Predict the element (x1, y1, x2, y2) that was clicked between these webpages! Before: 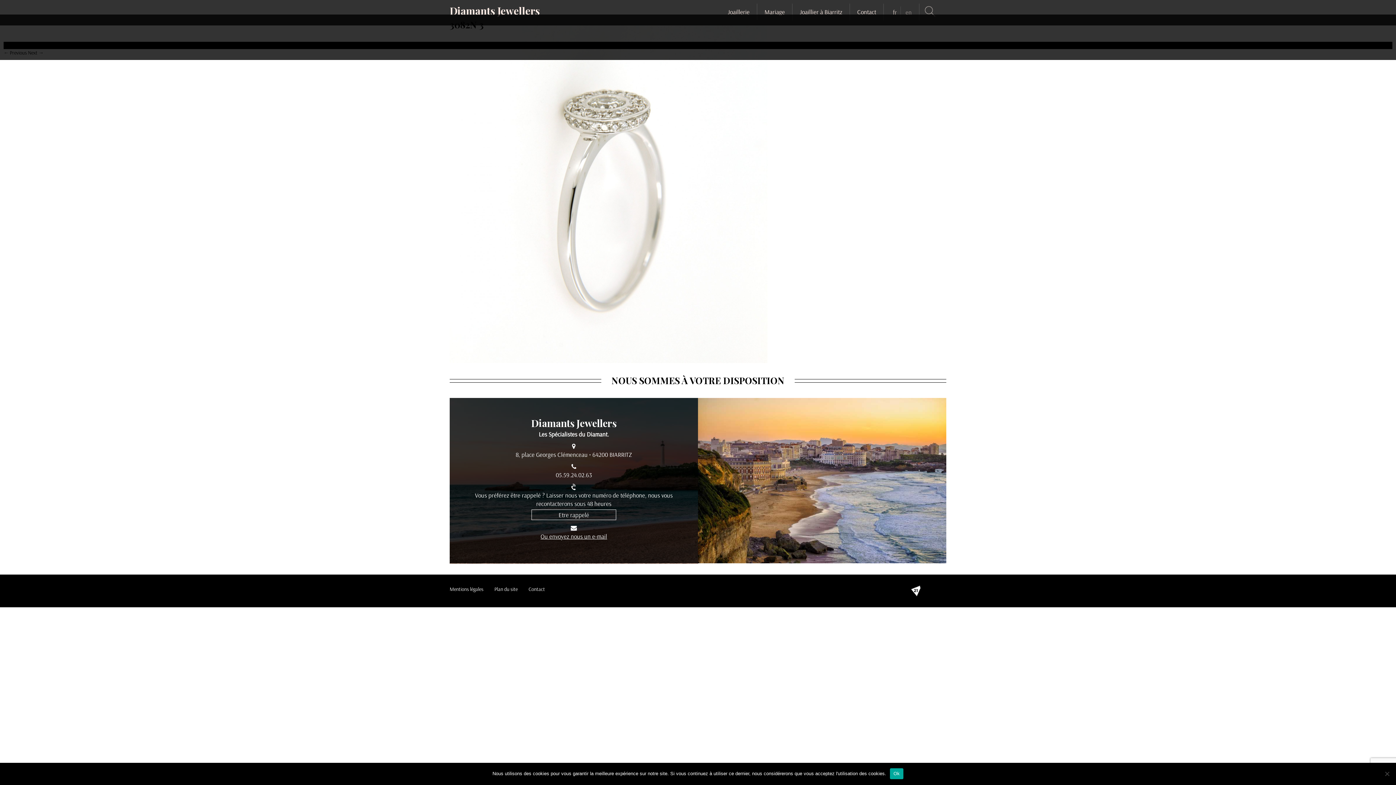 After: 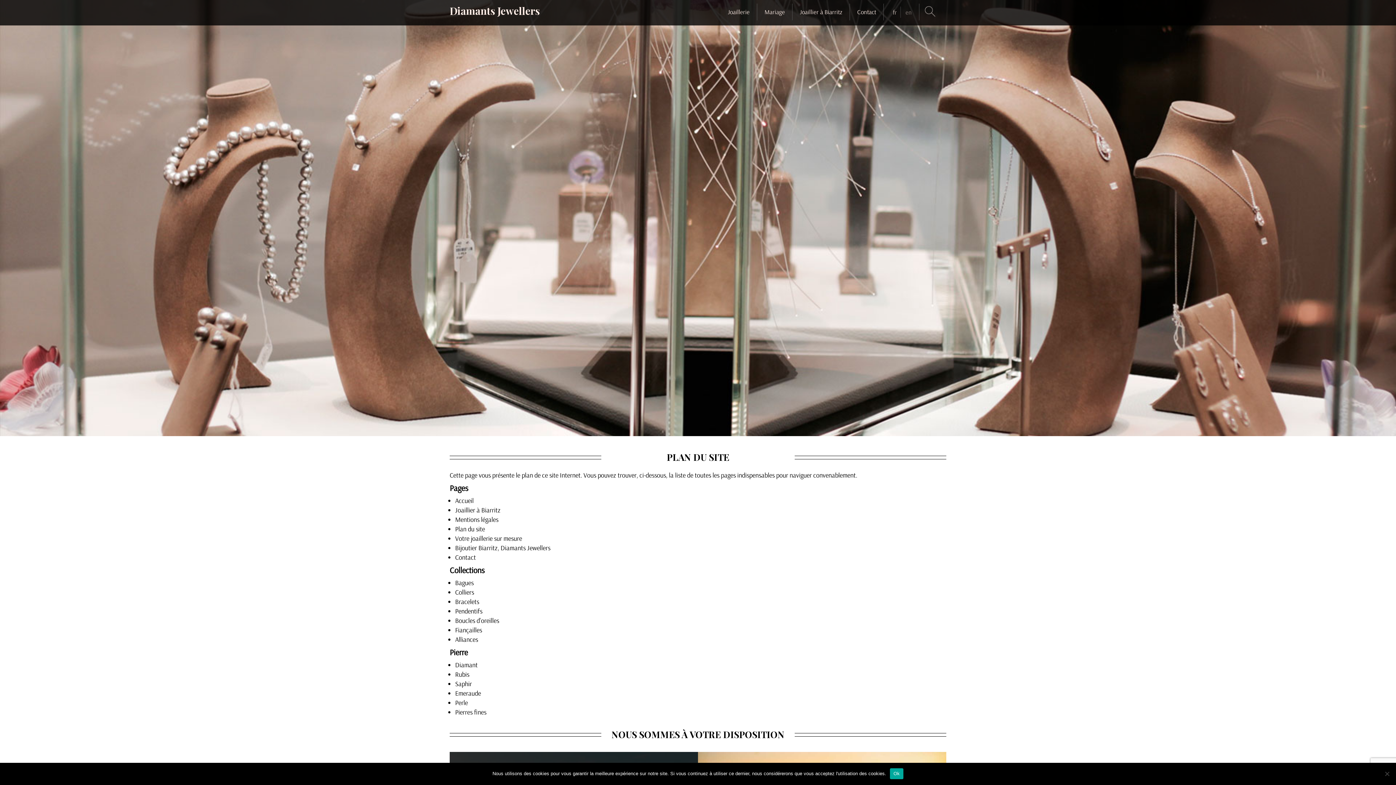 Action: bbox: (494, 586, 517, 592) label: Plan du site